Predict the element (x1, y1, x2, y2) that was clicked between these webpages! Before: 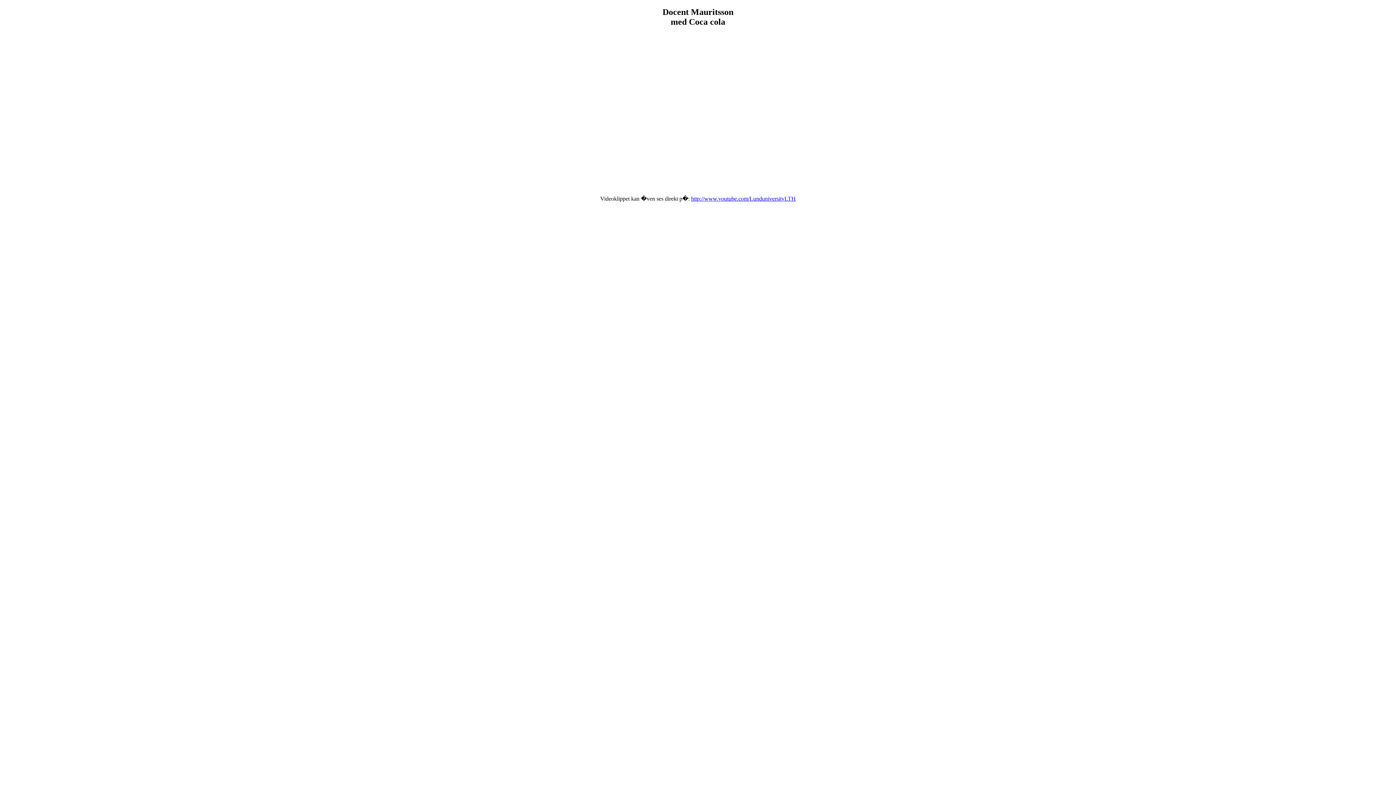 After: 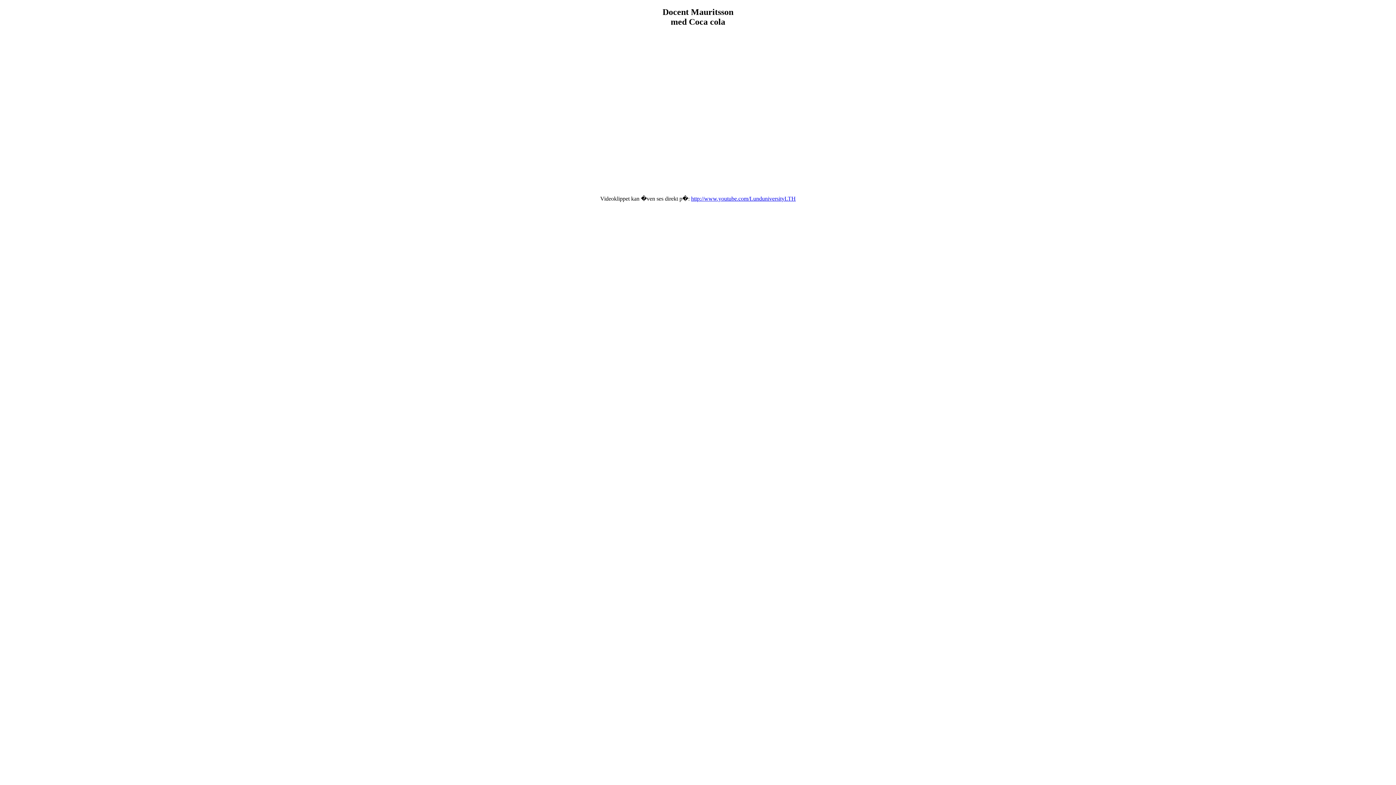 Action: label: http://www.youtube.com/LunduniversityLTH bbox: (691, 195, 796, 201)